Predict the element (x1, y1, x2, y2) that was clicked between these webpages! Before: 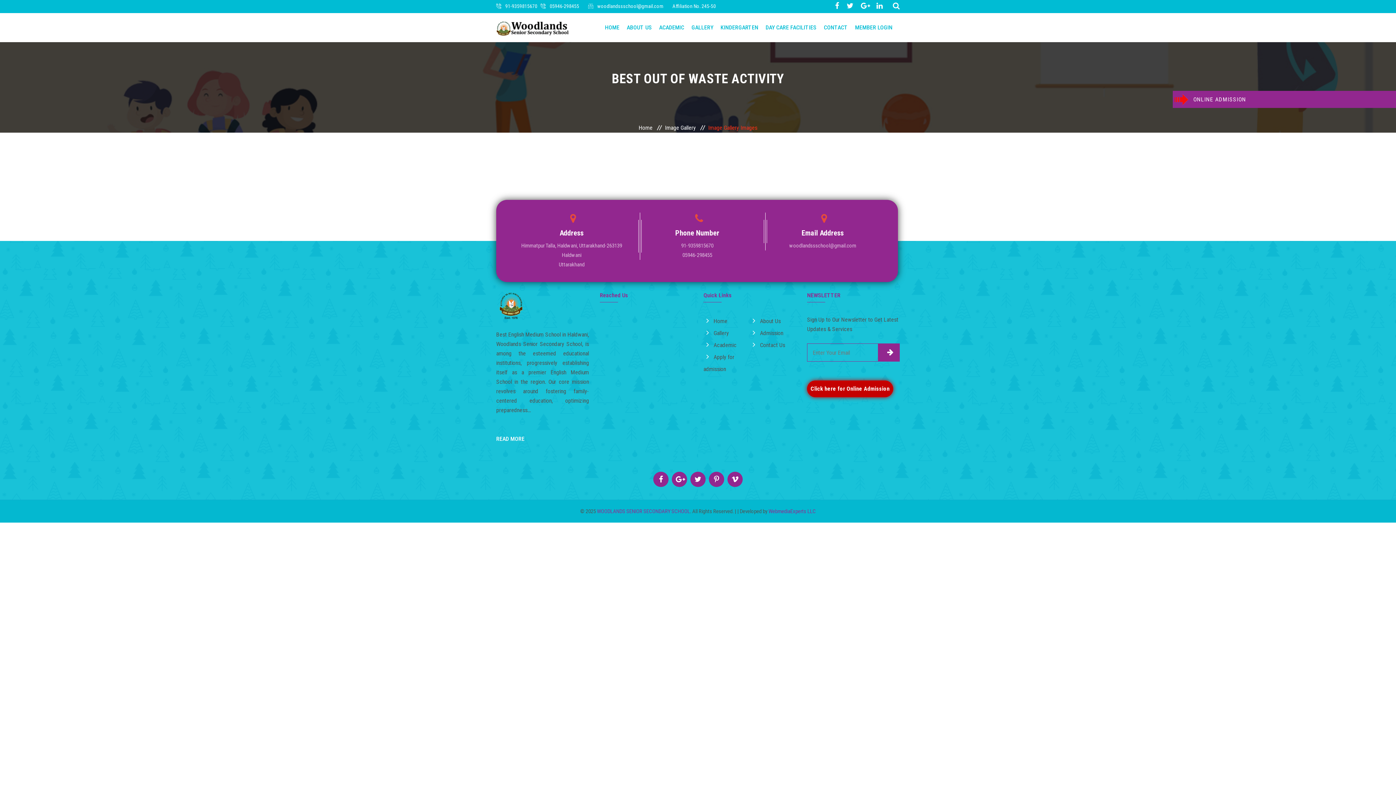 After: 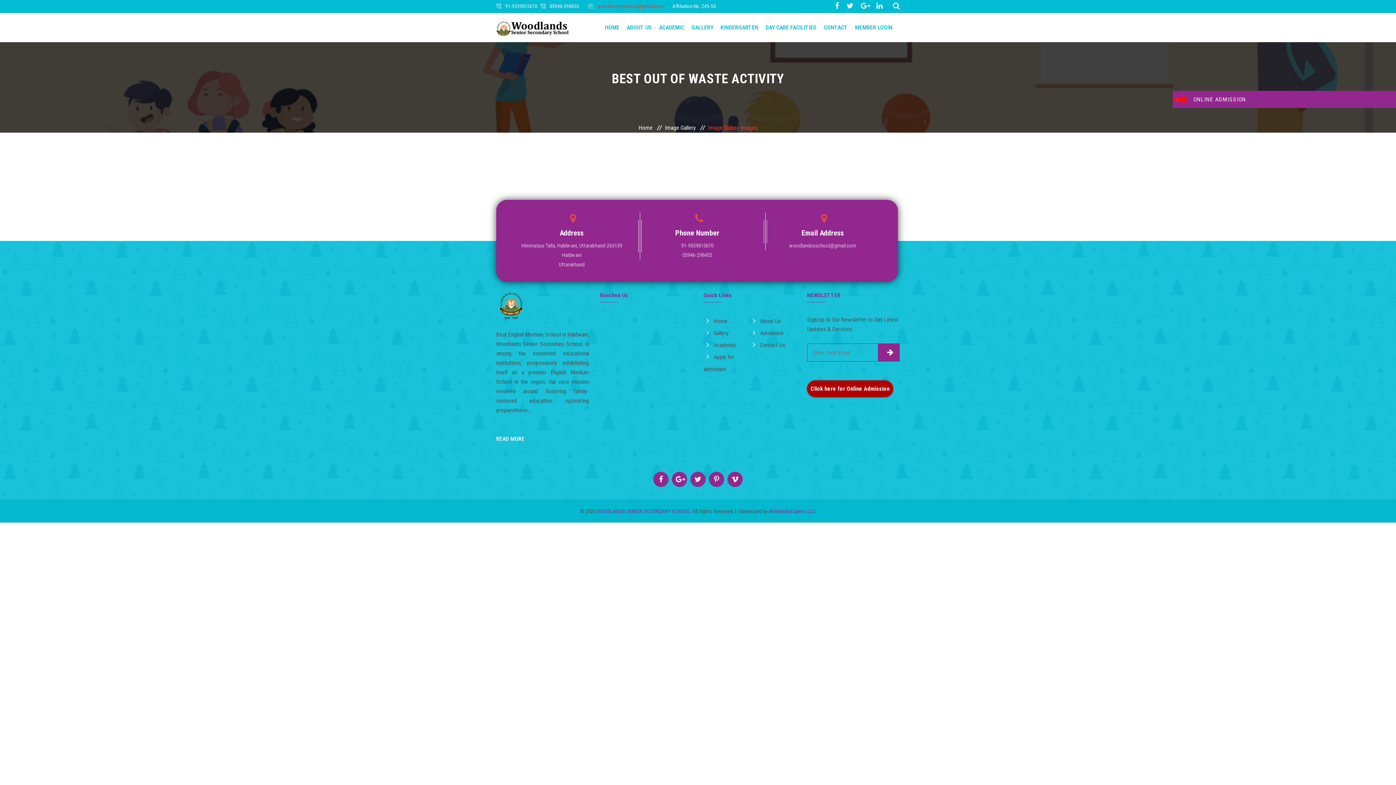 Action: bbox: (597, 3, 663, 9) label: woodlandssschool@gmail.com